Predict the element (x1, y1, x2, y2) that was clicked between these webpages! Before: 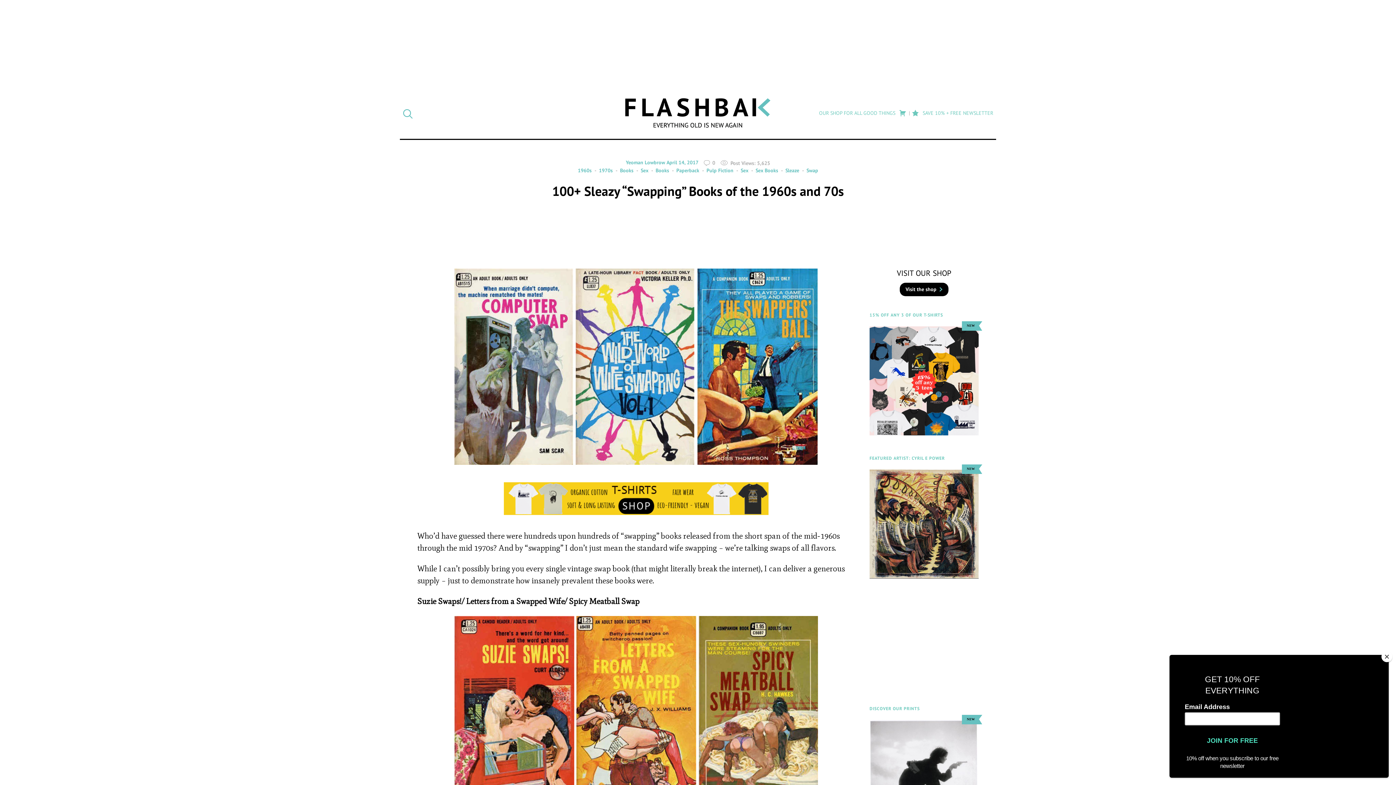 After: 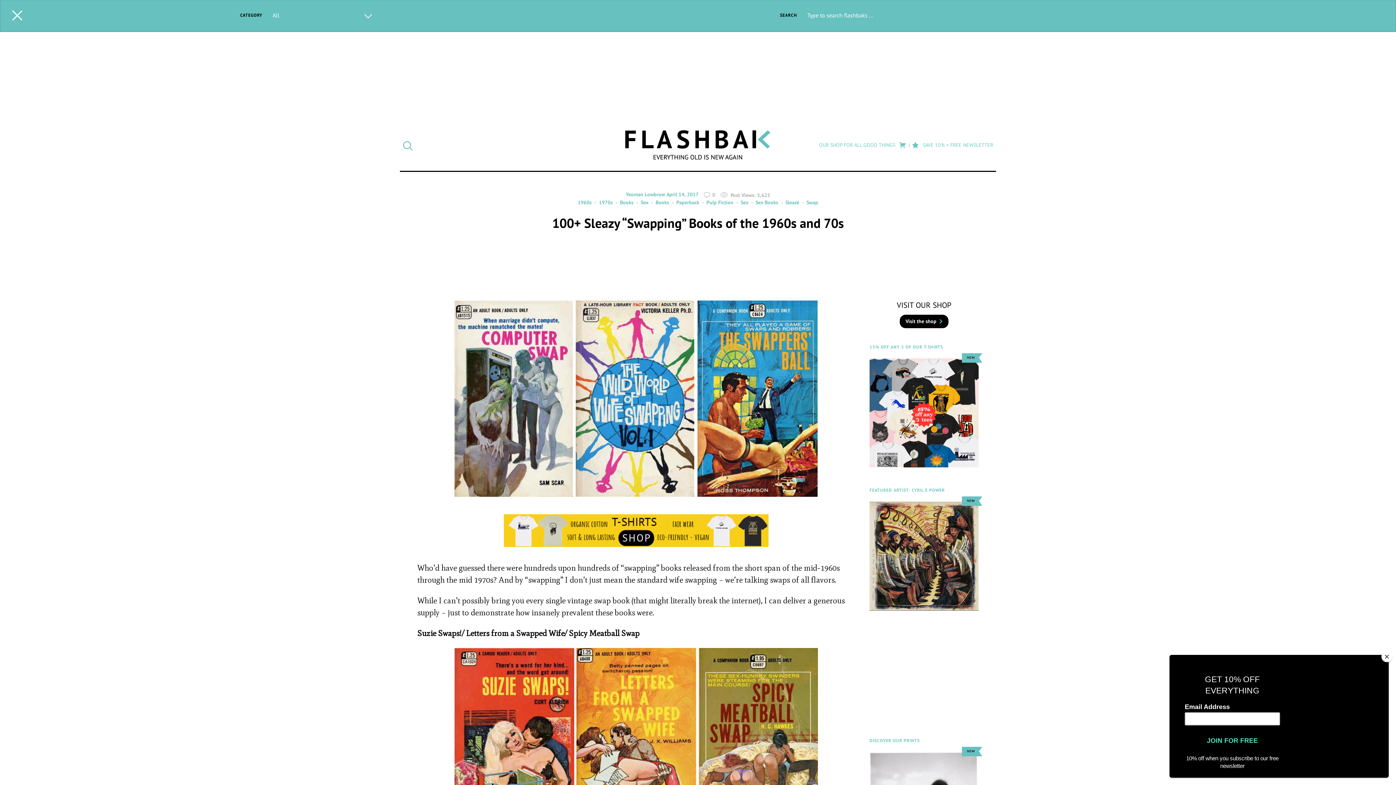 Action: bbox: (402, 104, 413, 121)